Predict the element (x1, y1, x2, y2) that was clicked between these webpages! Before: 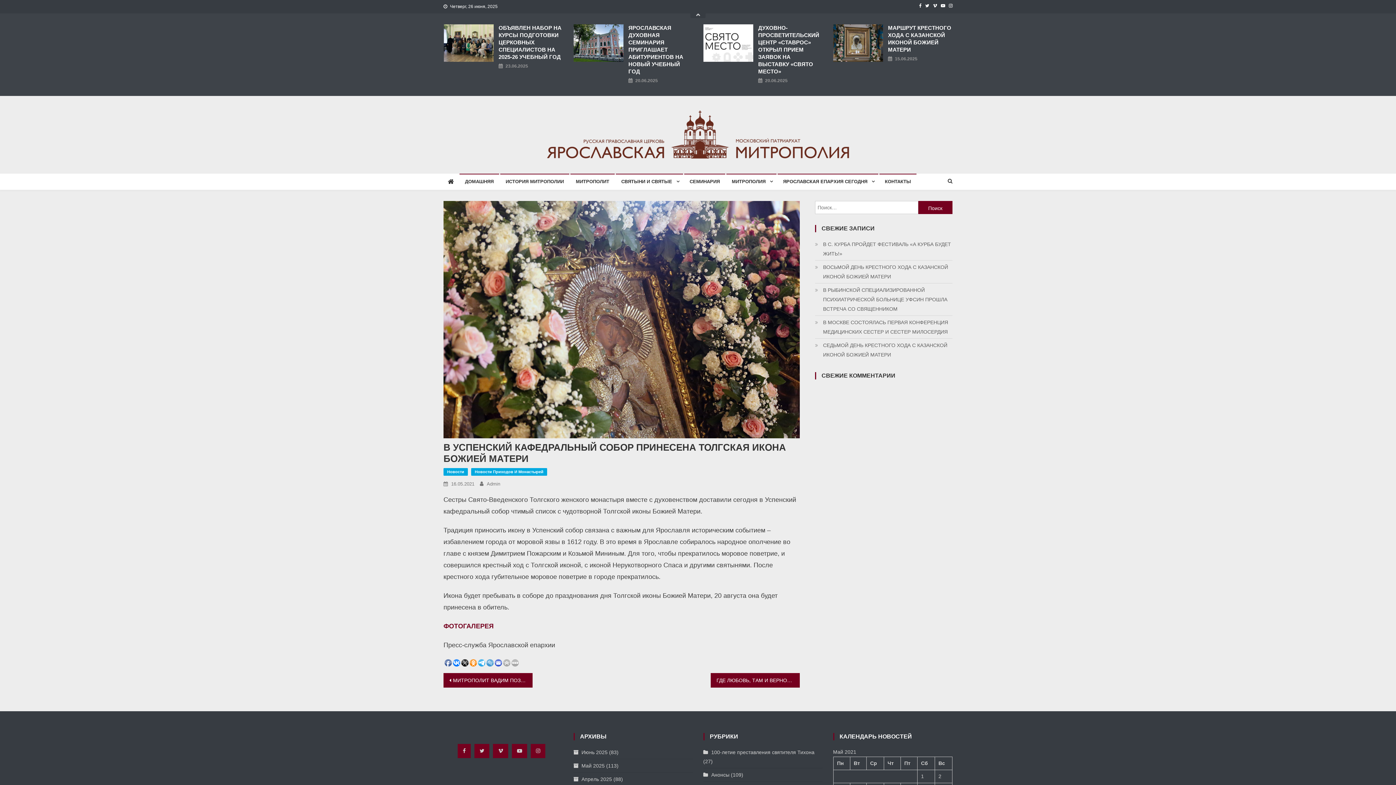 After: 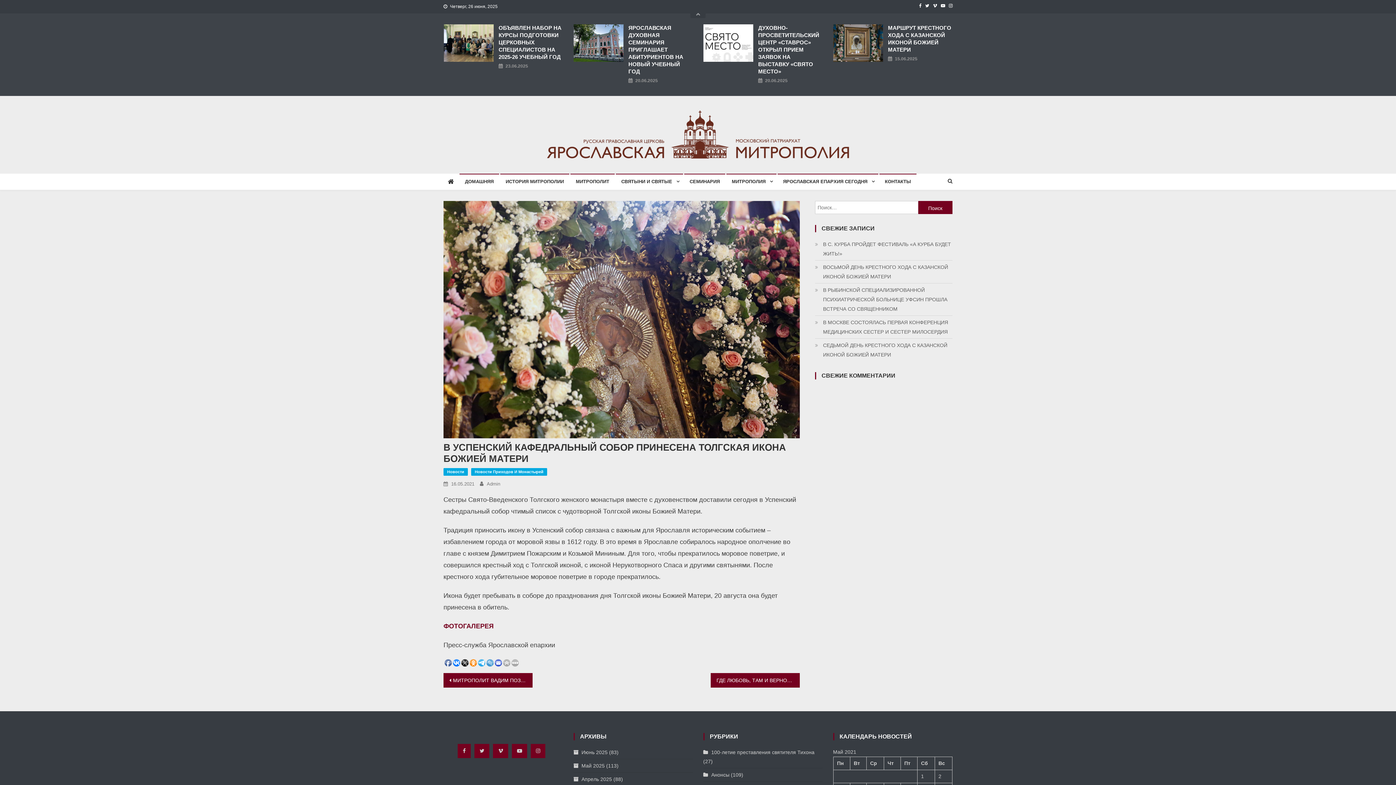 Action: bbox: (919, 3, 921, 8)